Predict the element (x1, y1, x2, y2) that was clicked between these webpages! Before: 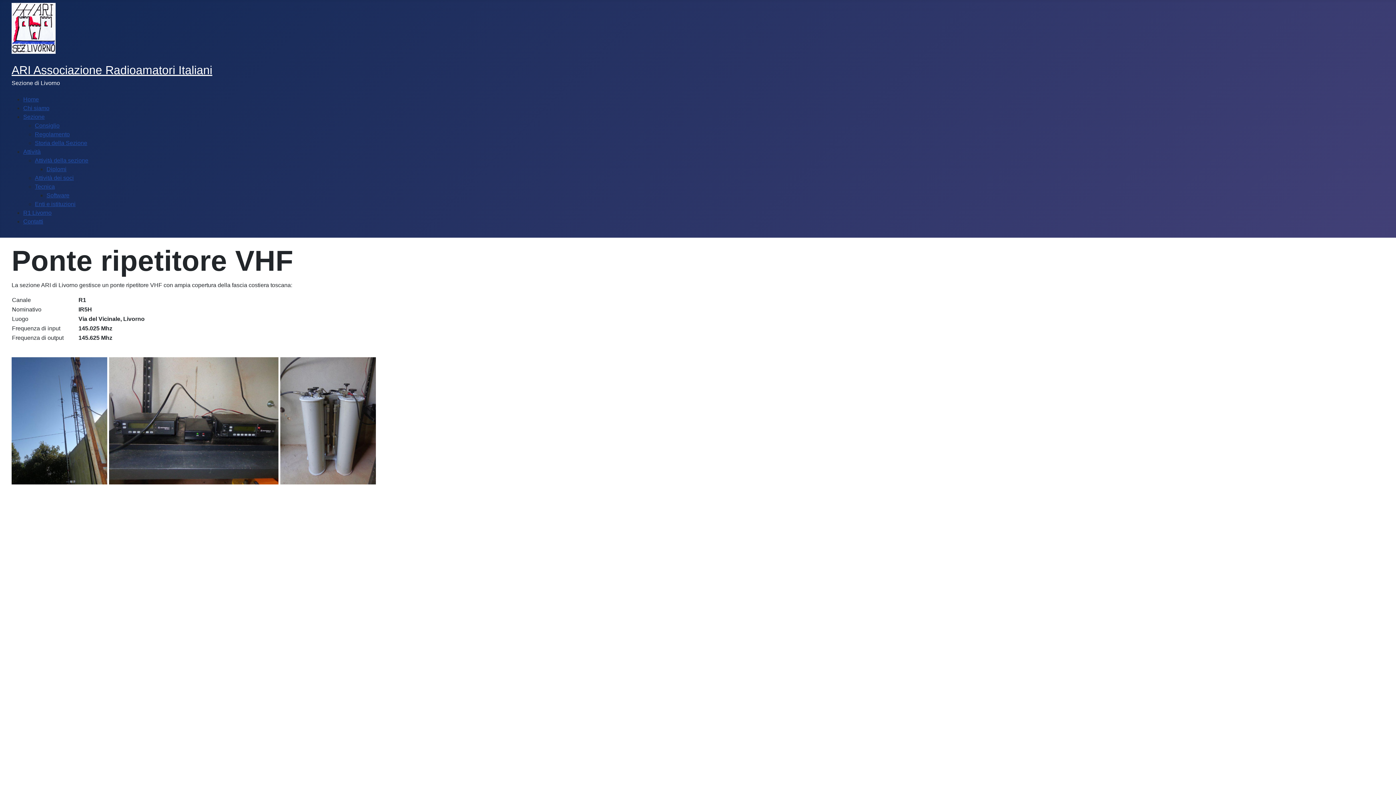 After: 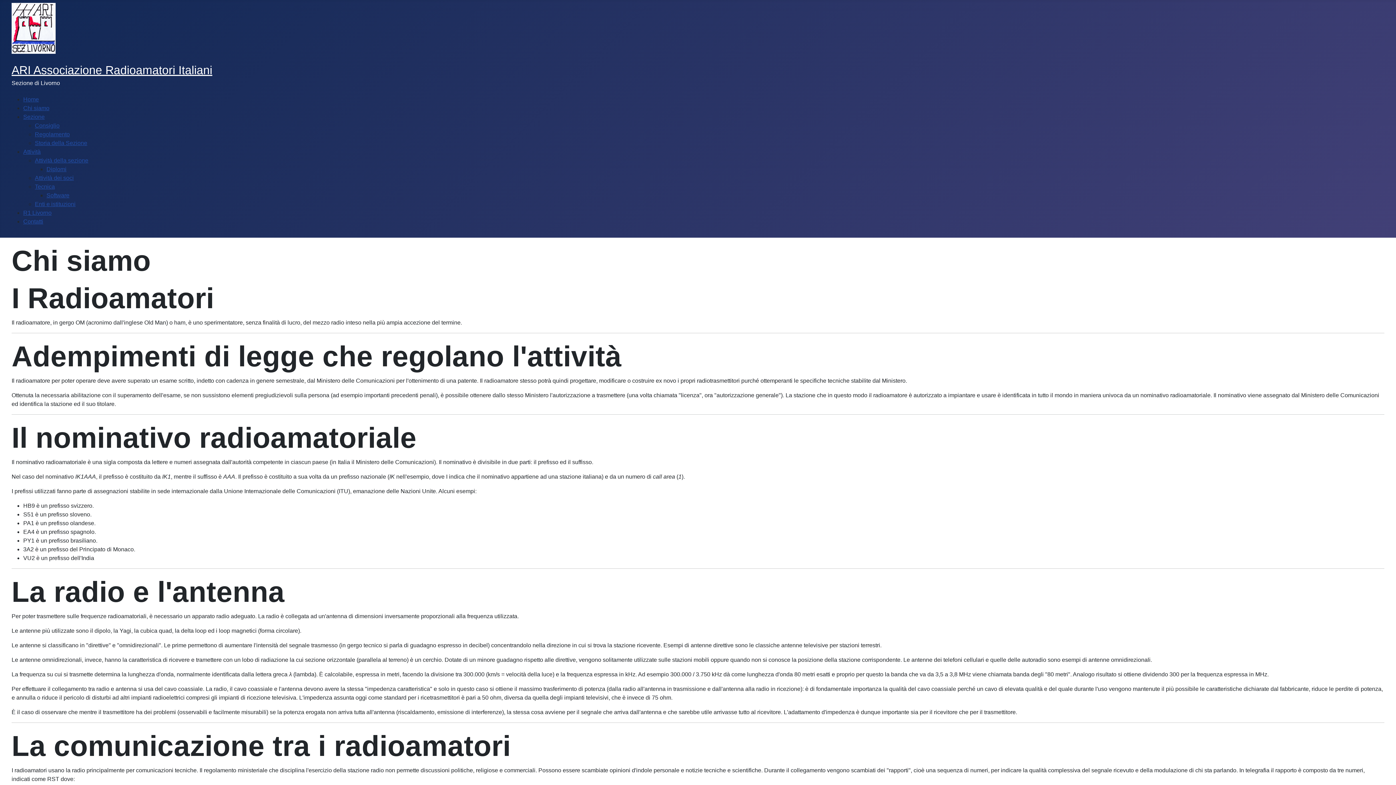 Action: label: Chi siamo bbox: (23, 105, 49, 111)